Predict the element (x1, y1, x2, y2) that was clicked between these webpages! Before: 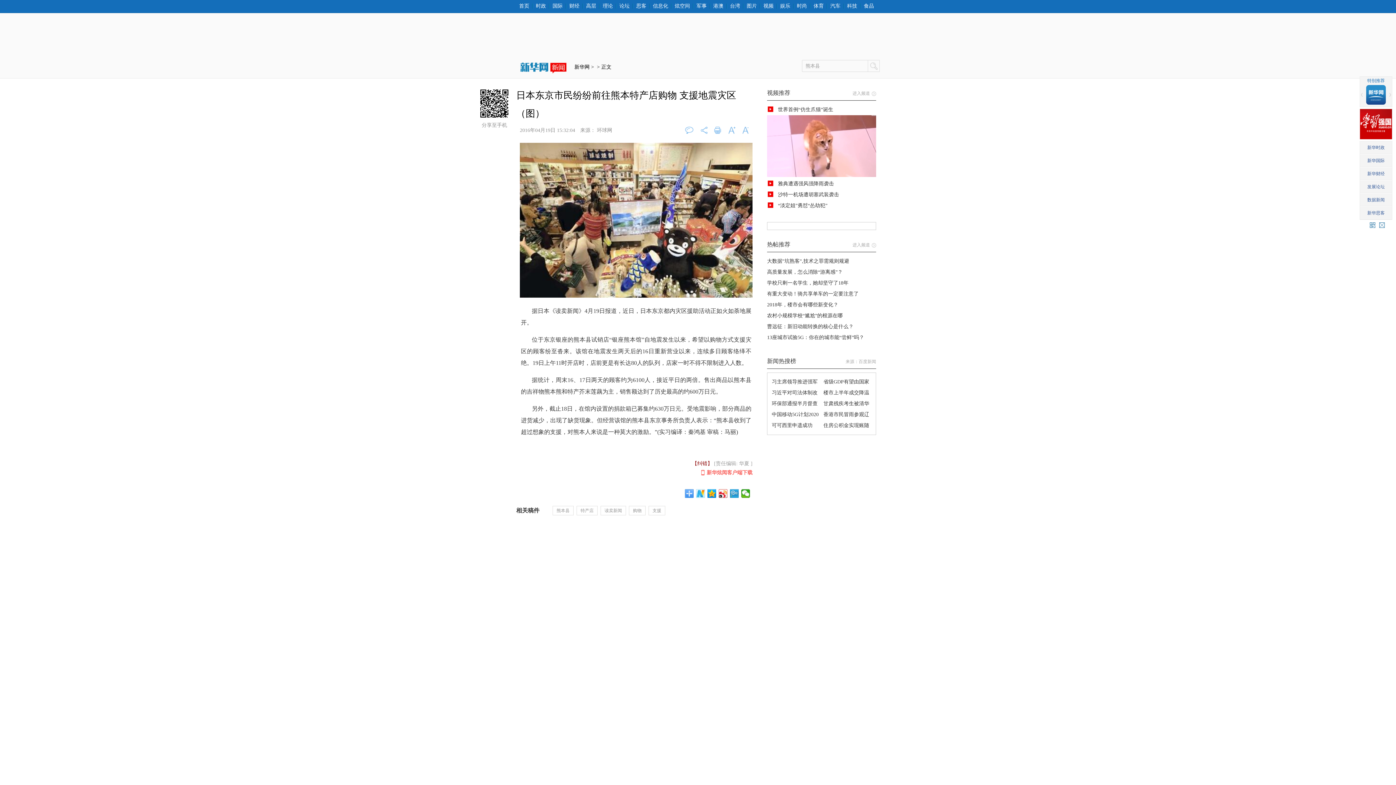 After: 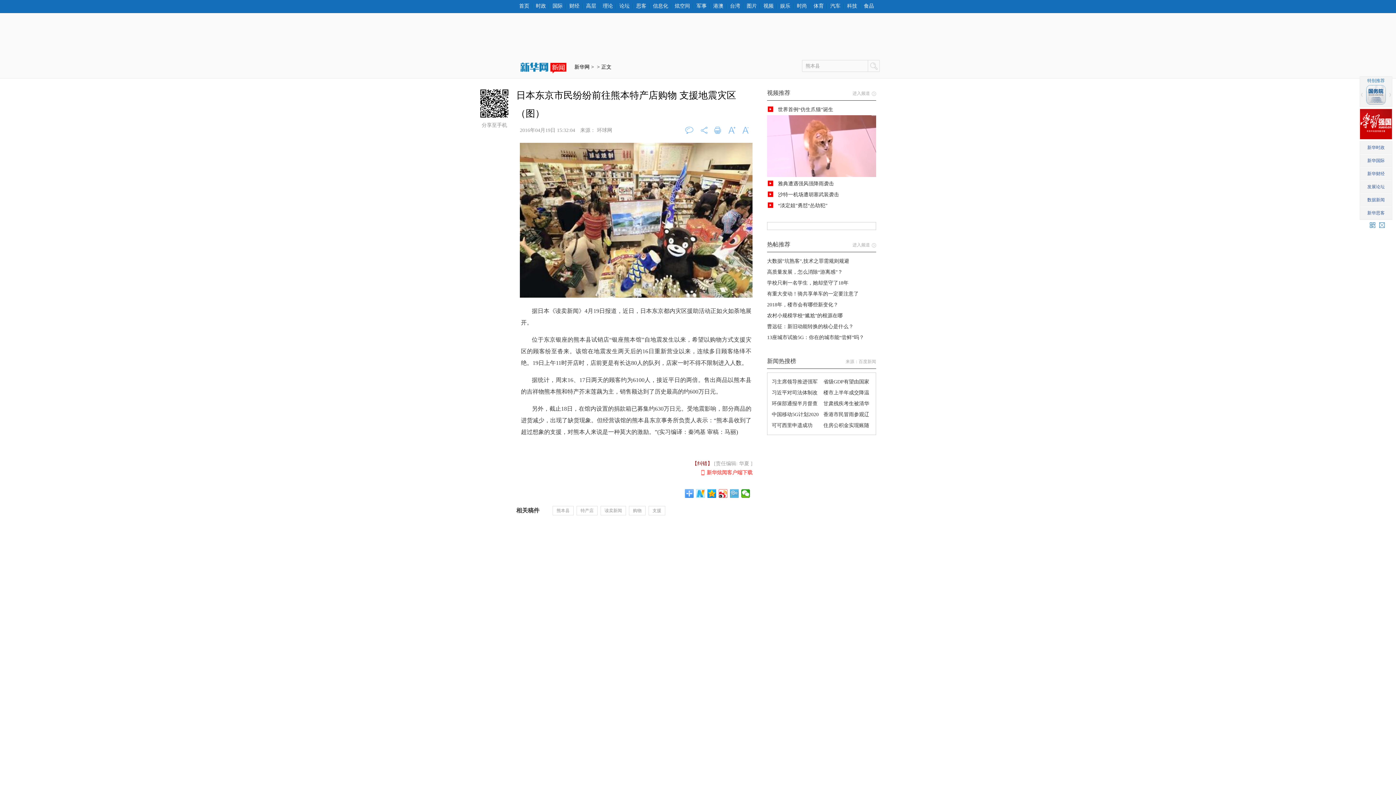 Action: bbox: (730, 489, 739, 498)